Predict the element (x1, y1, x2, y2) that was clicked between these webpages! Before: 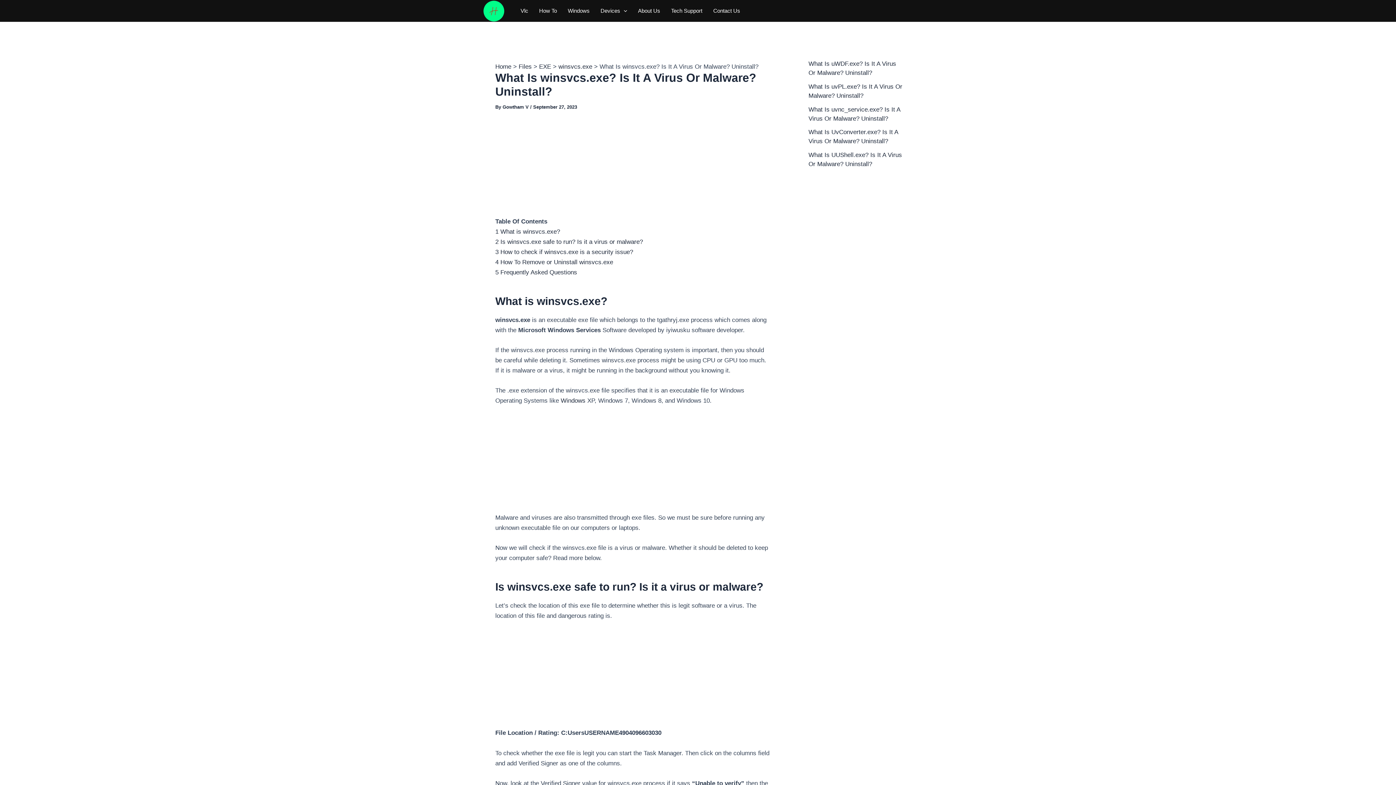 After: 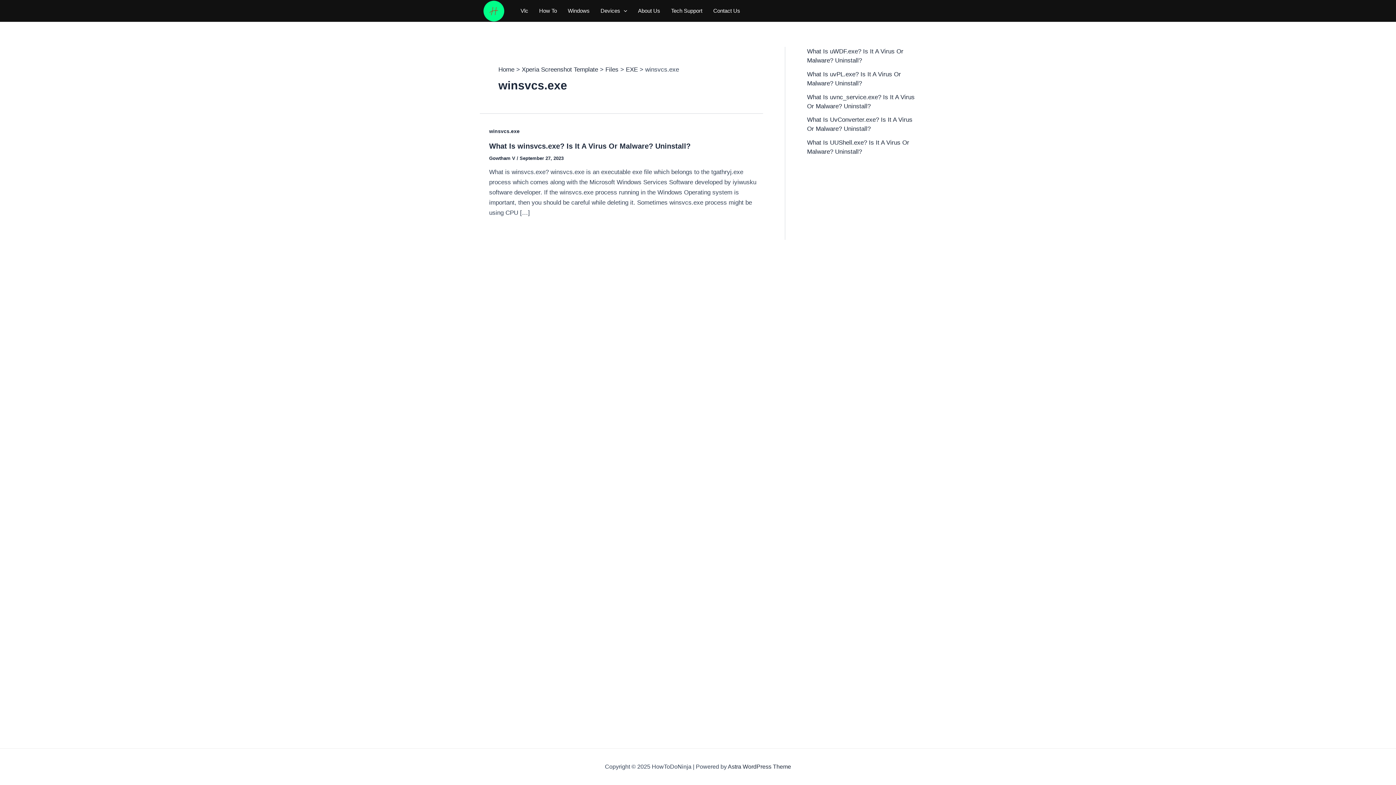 Action: label: winsvcs.exe bbox: (558, 63, 592, 70)